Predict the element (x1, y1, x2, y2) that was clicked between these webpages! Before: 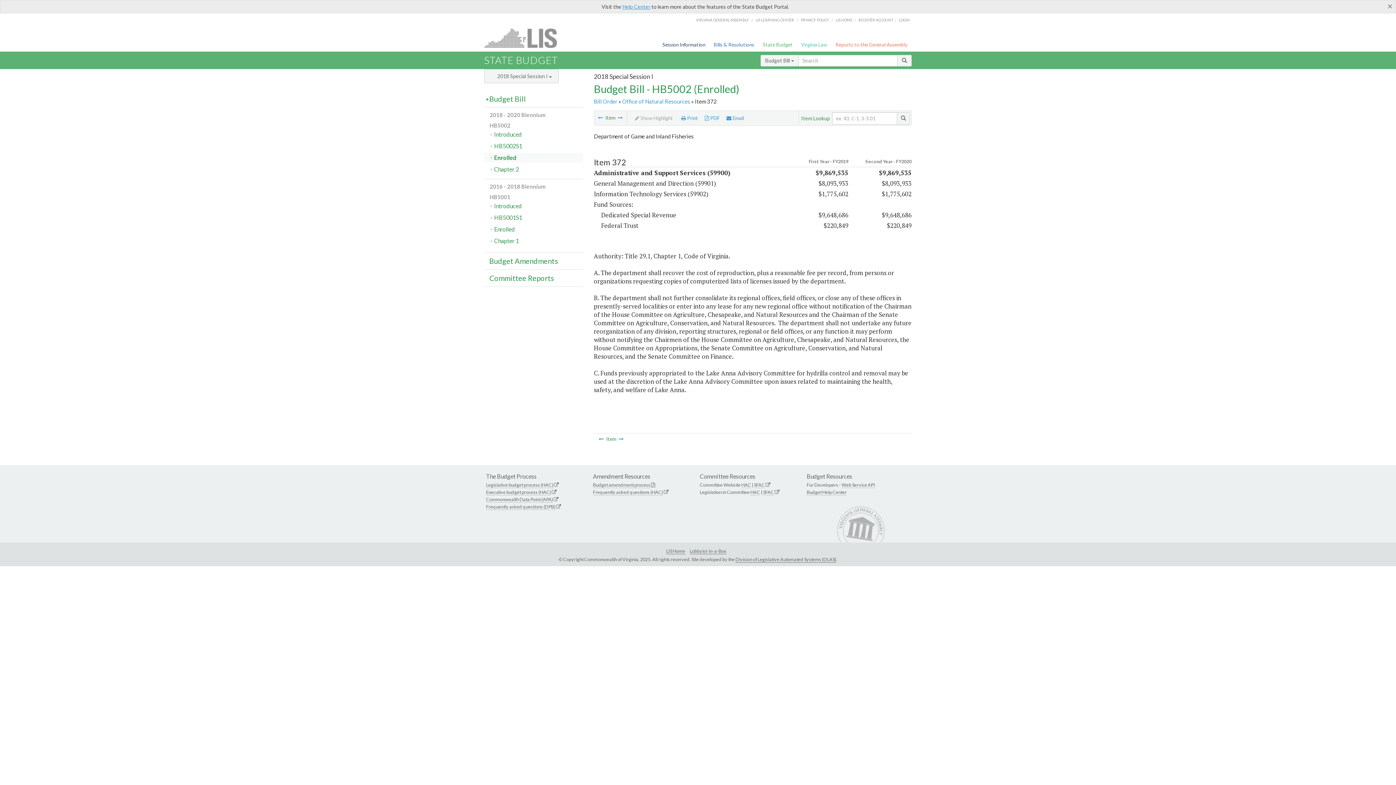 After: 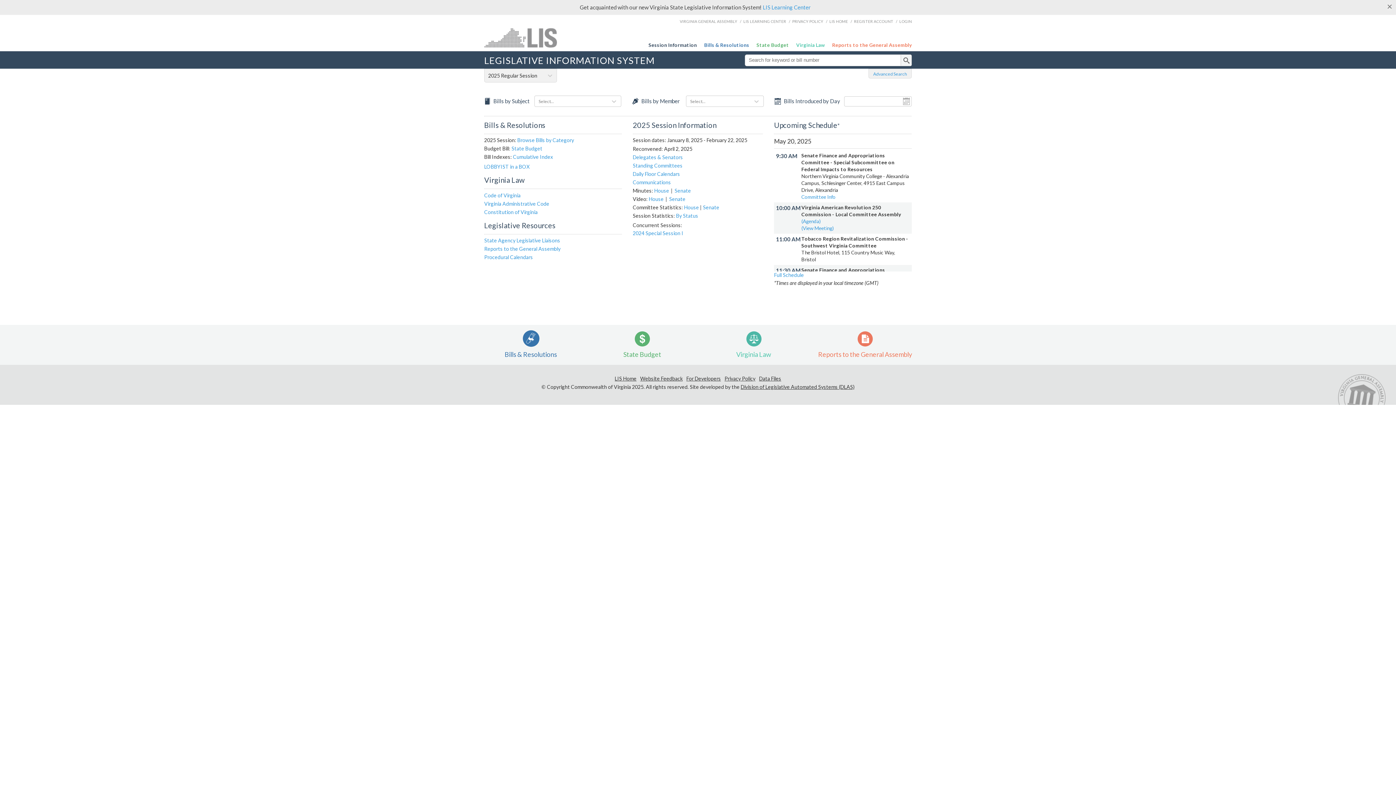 Action: label: LIS HOME bbox: (836, 17, 852, 22)